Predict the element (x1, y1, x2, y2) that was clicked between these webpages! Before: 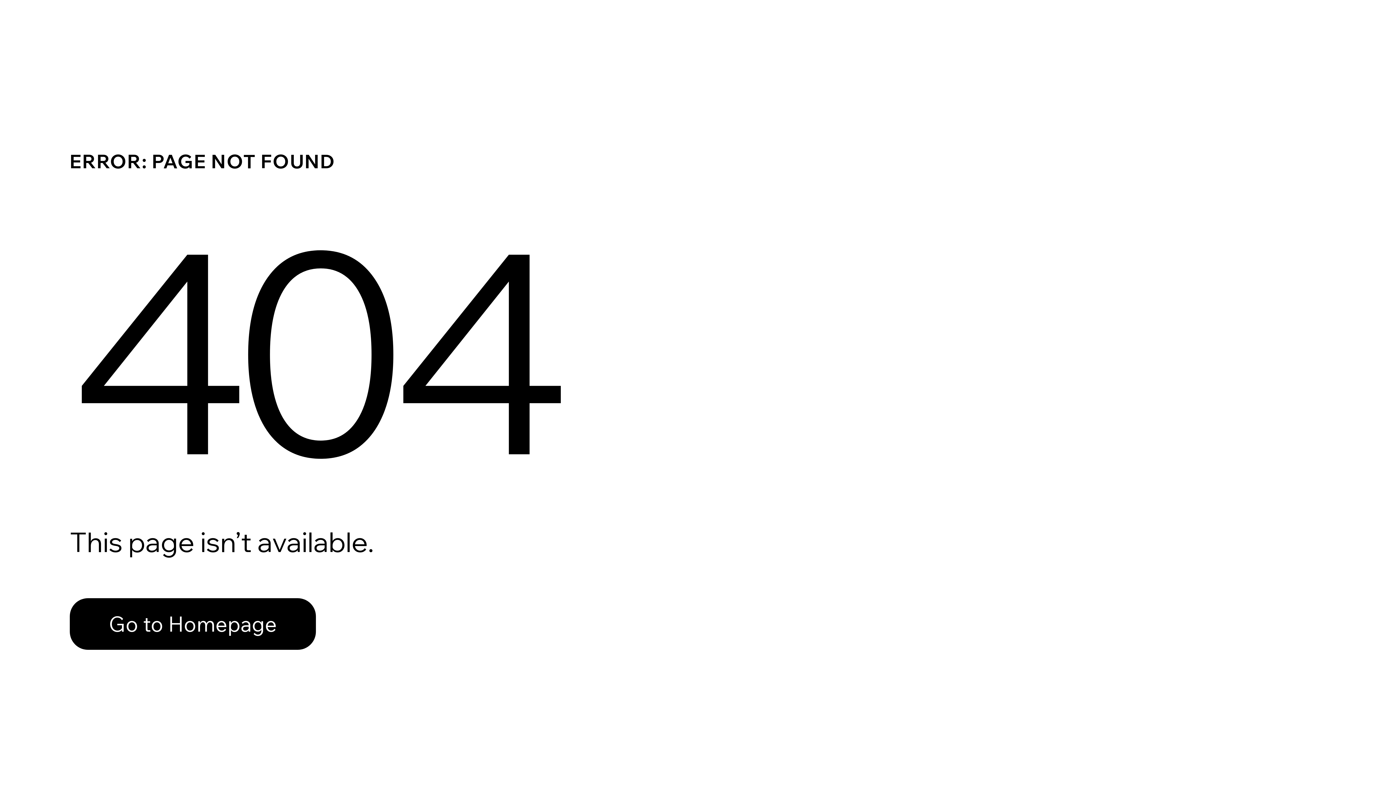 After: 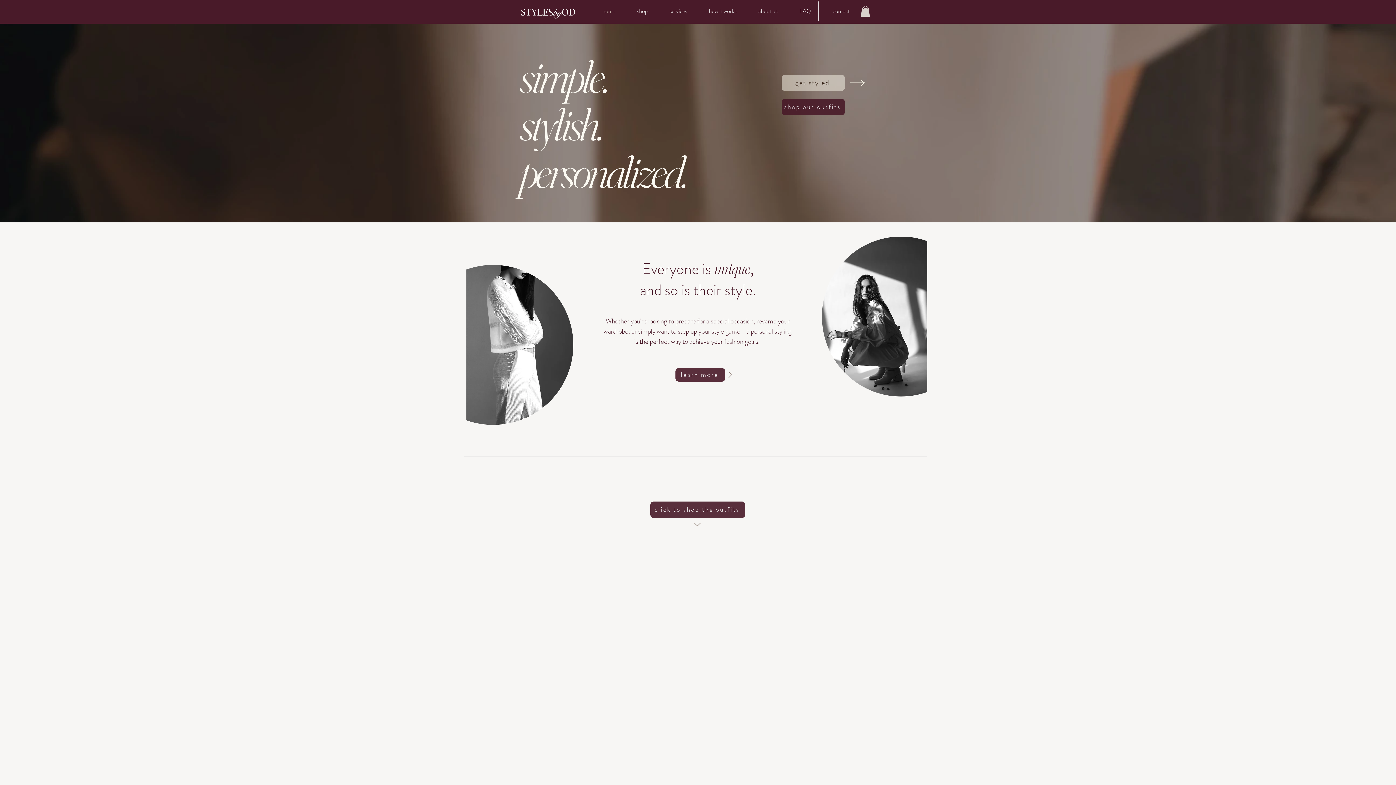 Action: label: Go to Homepage bbox: (69, 598, 316, 650)